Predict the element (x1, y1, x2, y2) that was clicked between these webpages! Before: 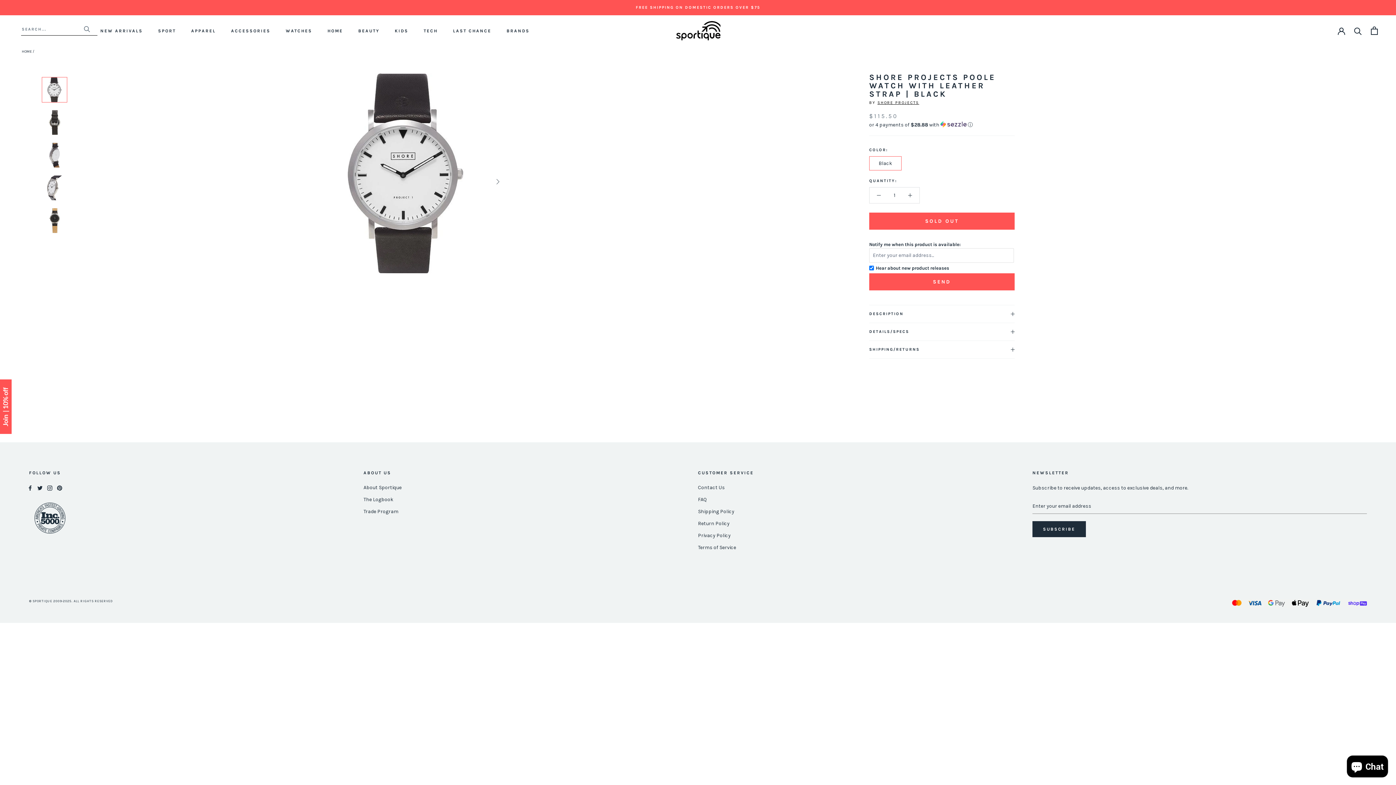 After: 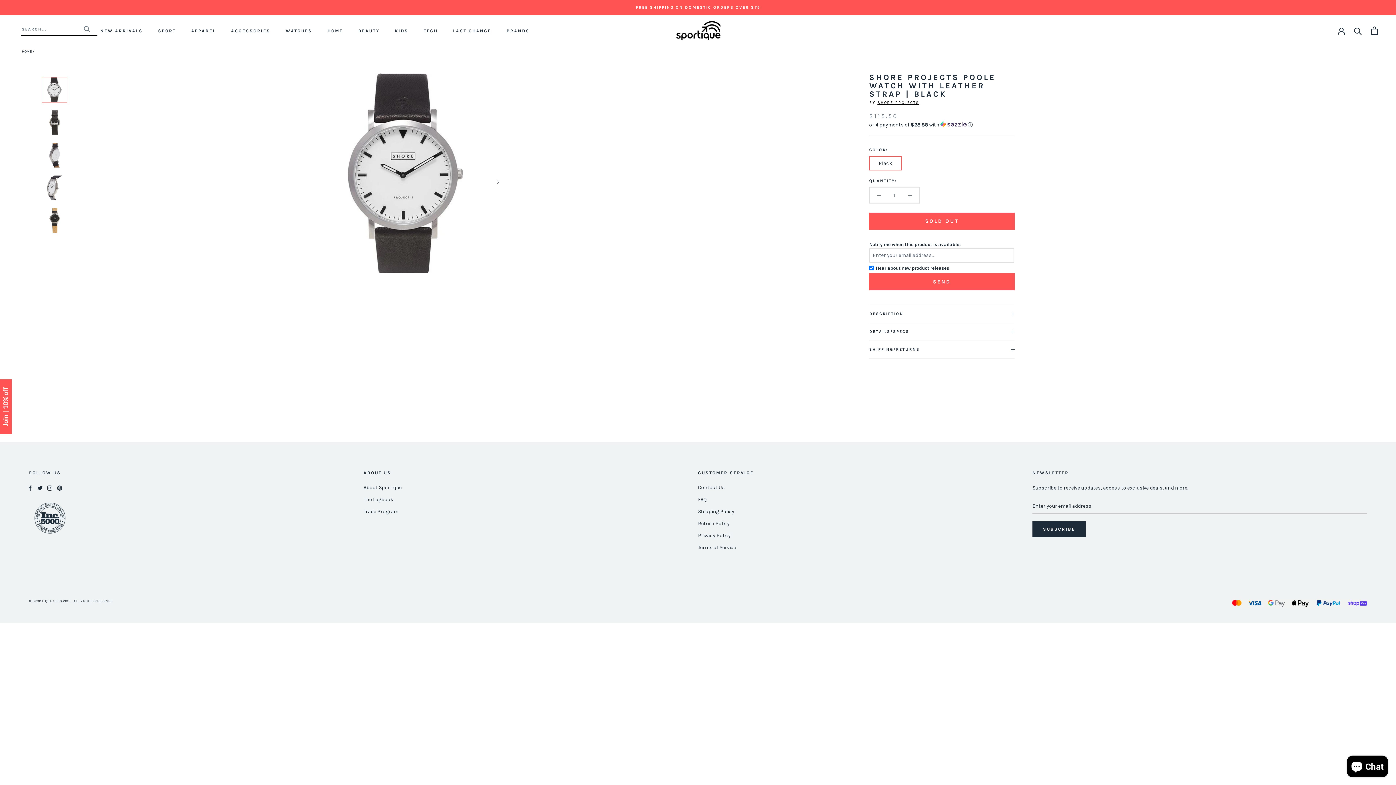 Action: bbox: (27, 483, 32, 492) label: Facebook